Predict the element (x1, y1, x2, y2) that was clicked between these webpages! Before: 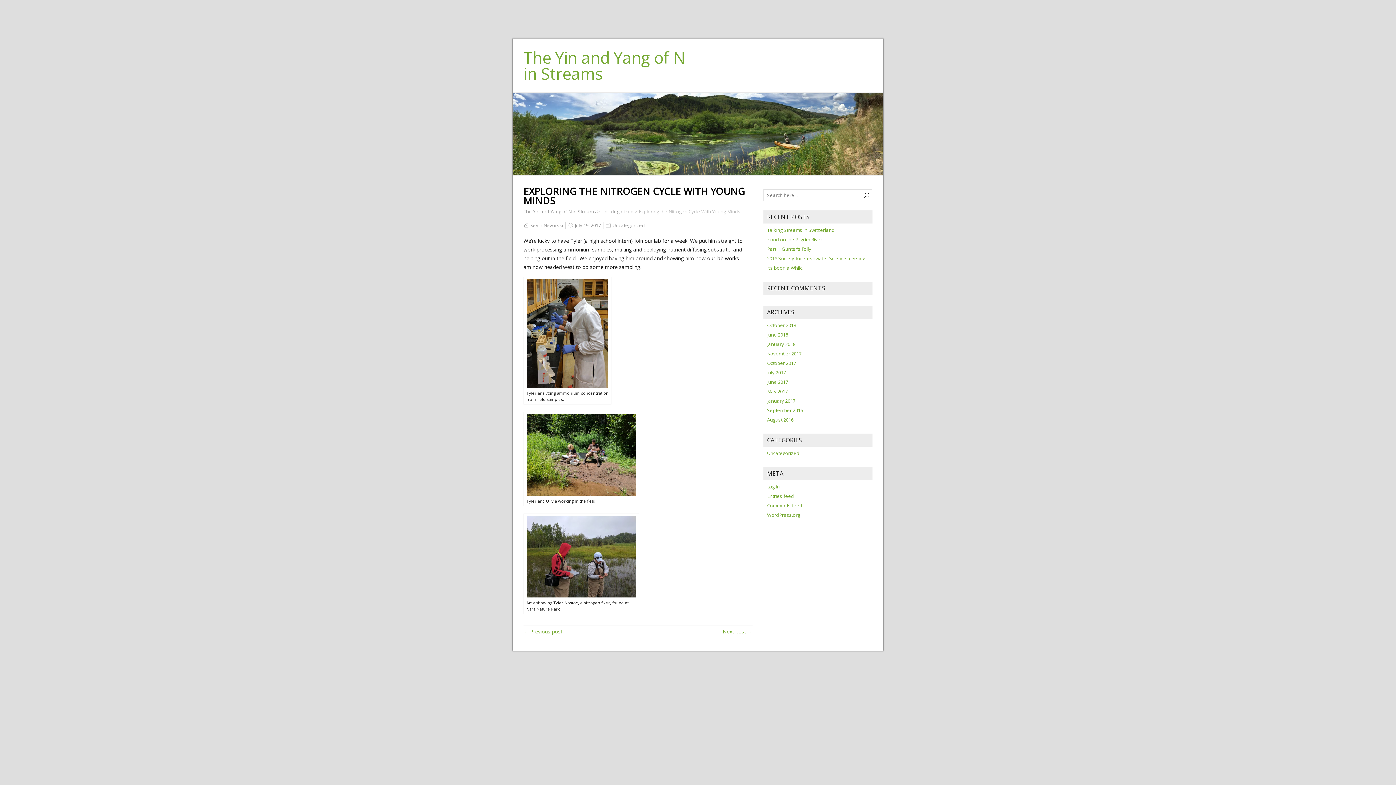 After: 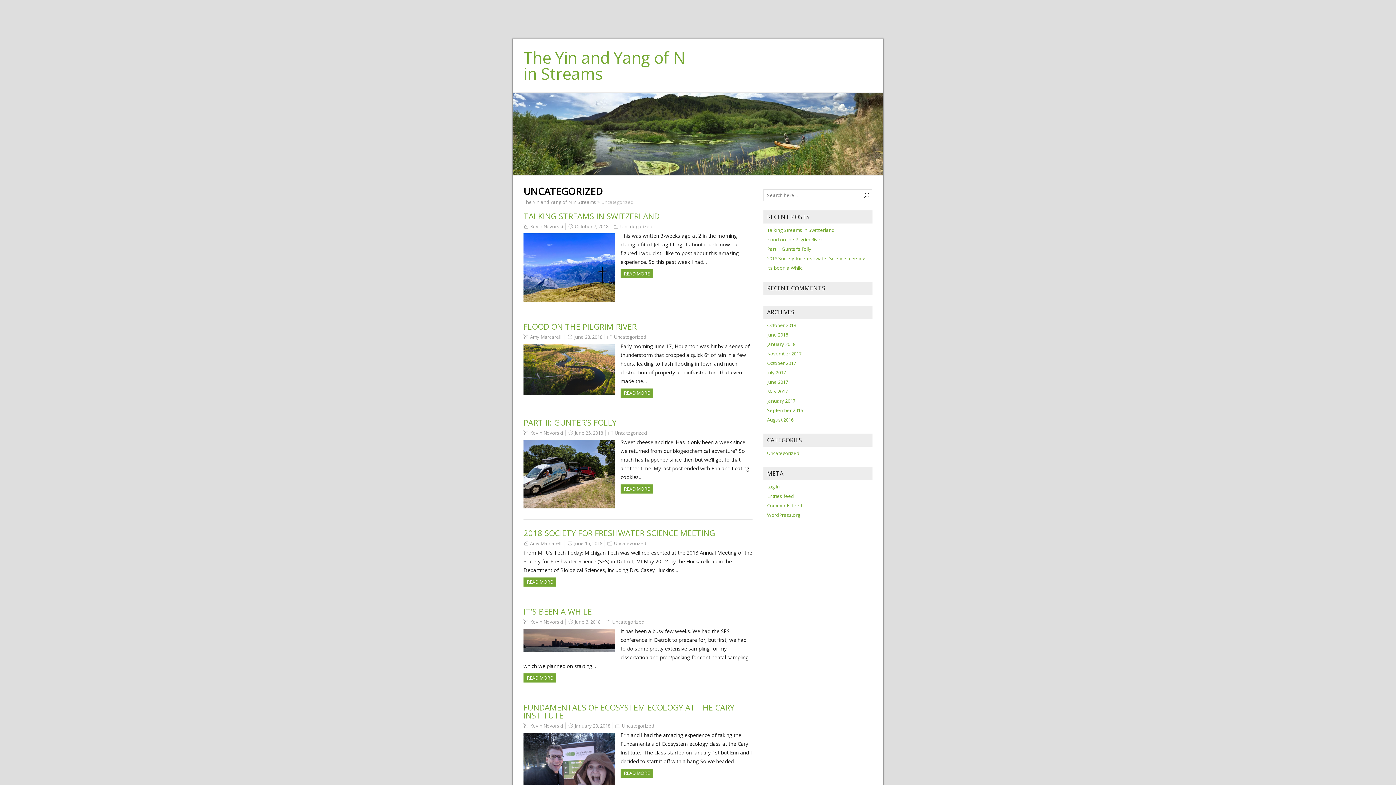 Action: bbox: (767, 450, 799, 456) label: Uncategorized